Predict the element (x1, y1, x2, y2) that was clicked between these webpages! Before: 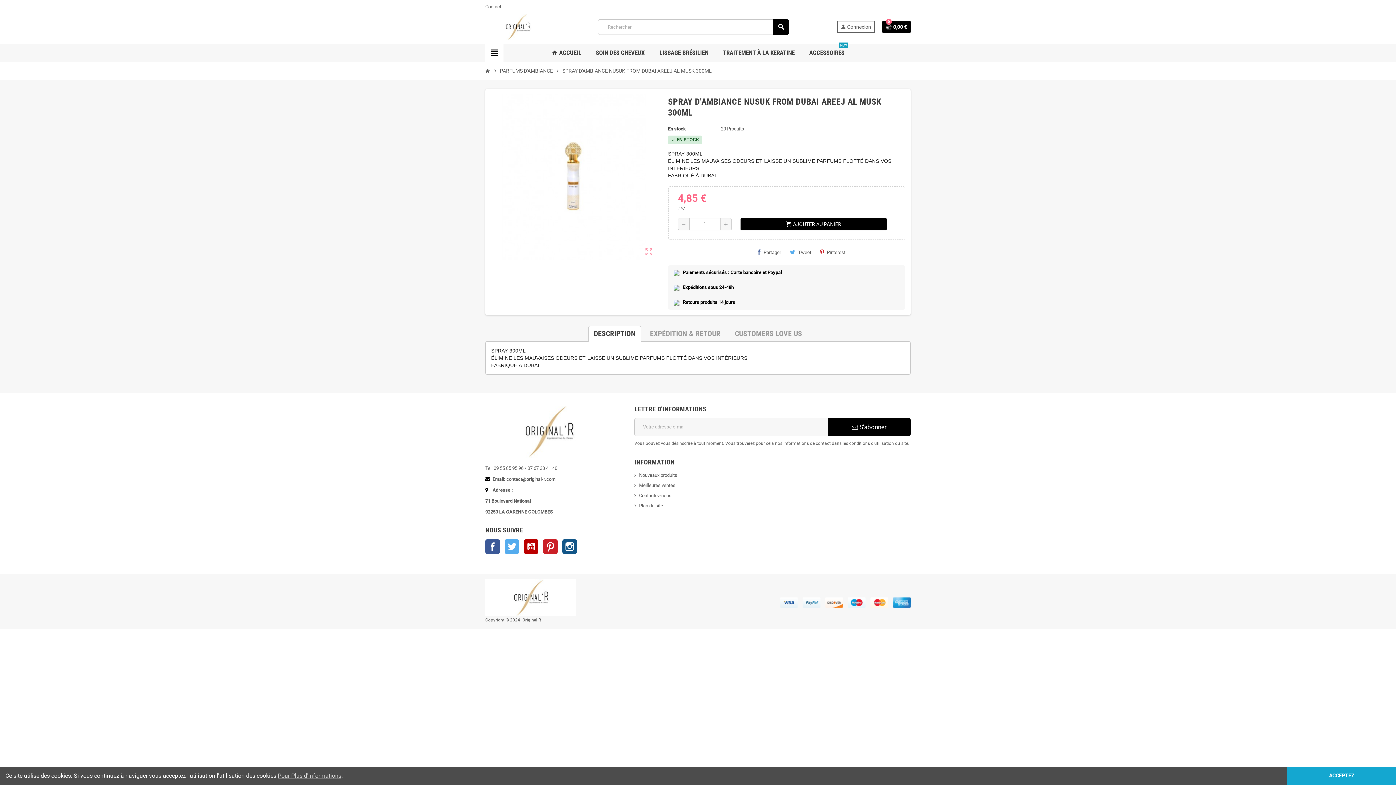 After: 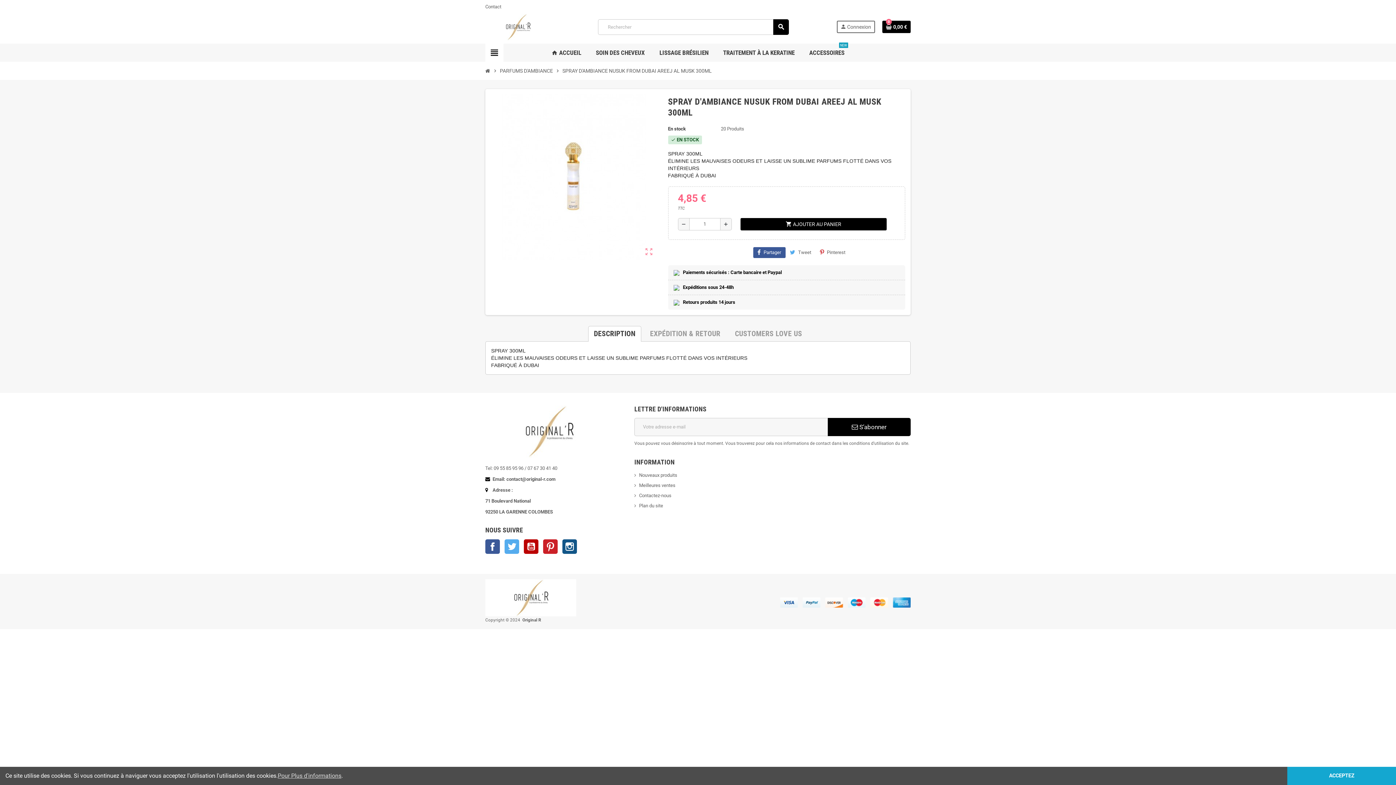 Action: bbox: (753, 247, 785, 258) label: Partager